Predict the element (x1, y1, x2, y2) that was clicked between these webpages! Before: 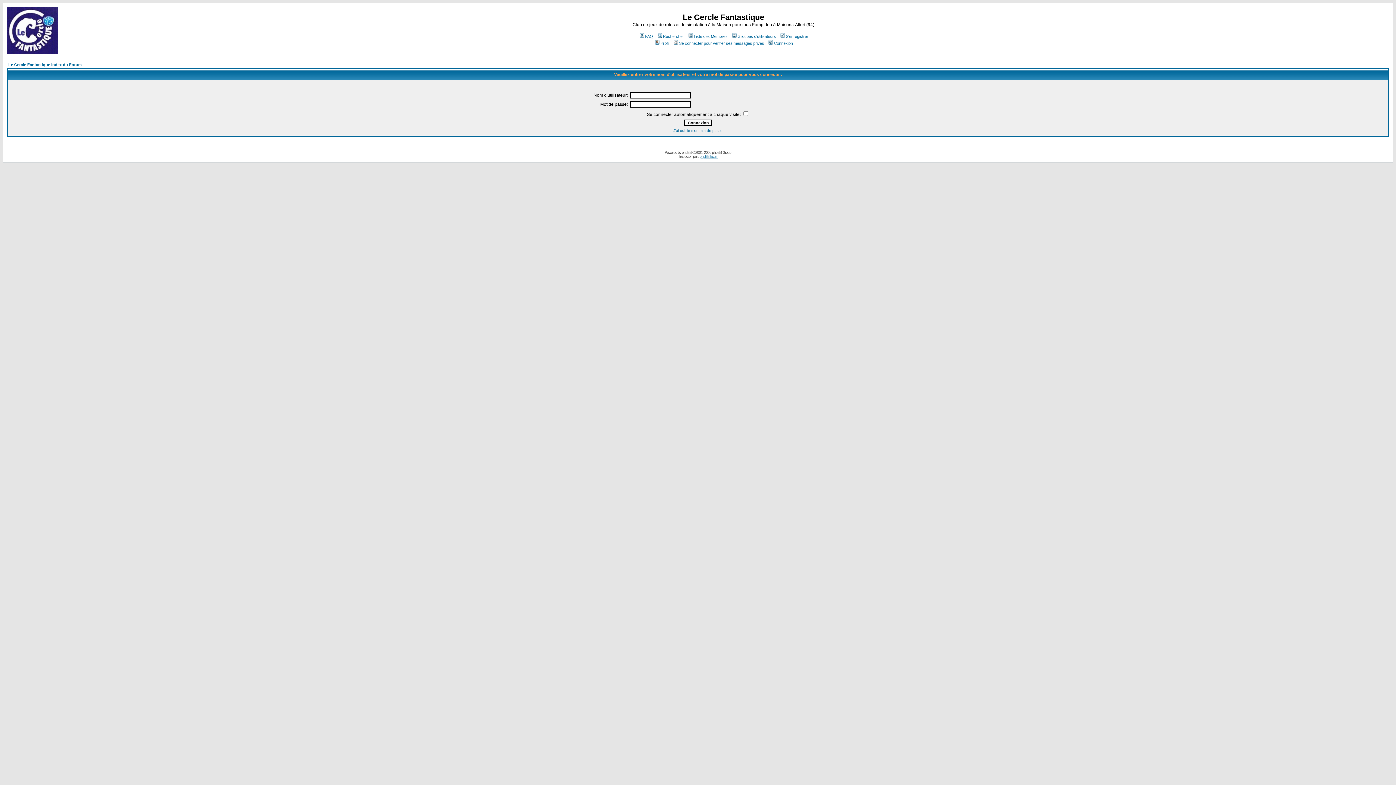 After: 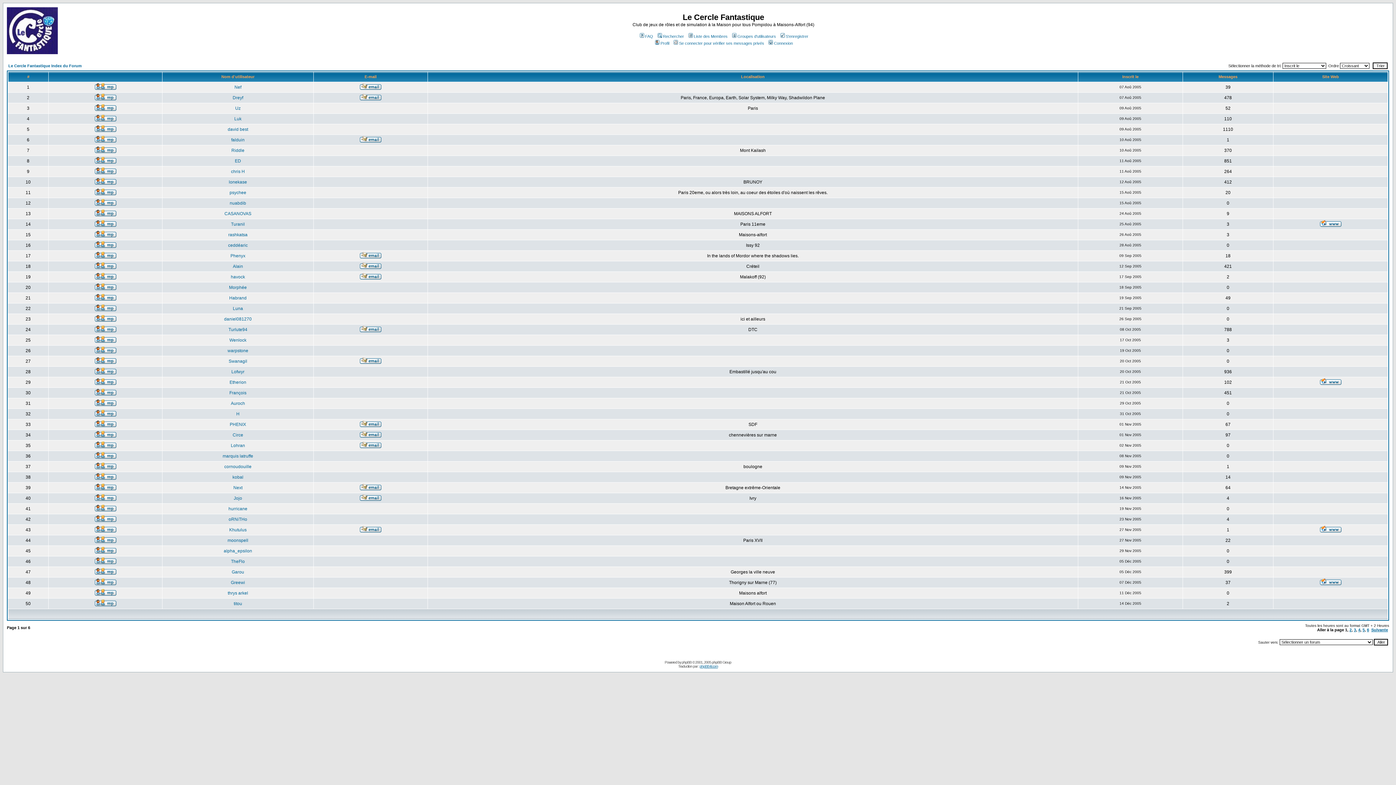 Action: label: Liste des Membres bbox: (687, 34, 727, 38)